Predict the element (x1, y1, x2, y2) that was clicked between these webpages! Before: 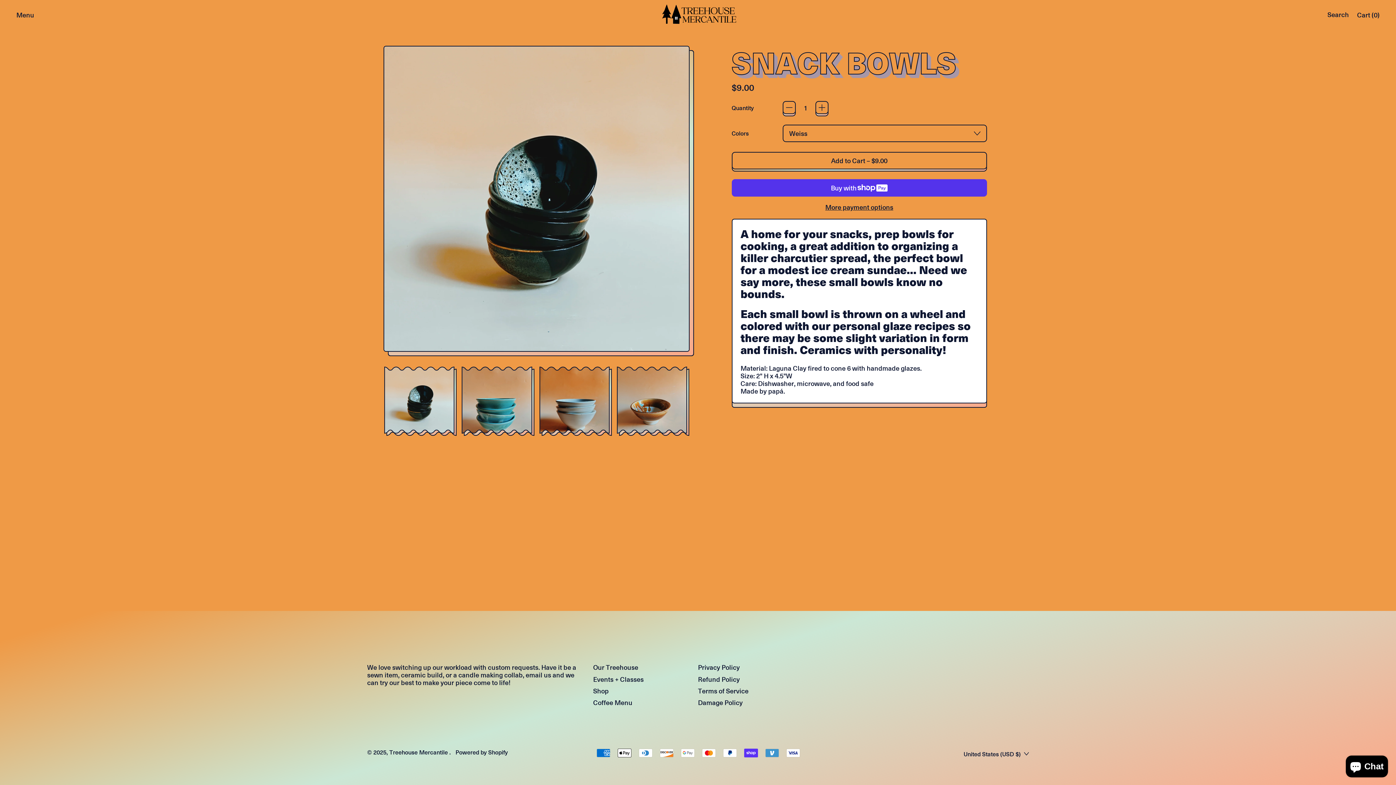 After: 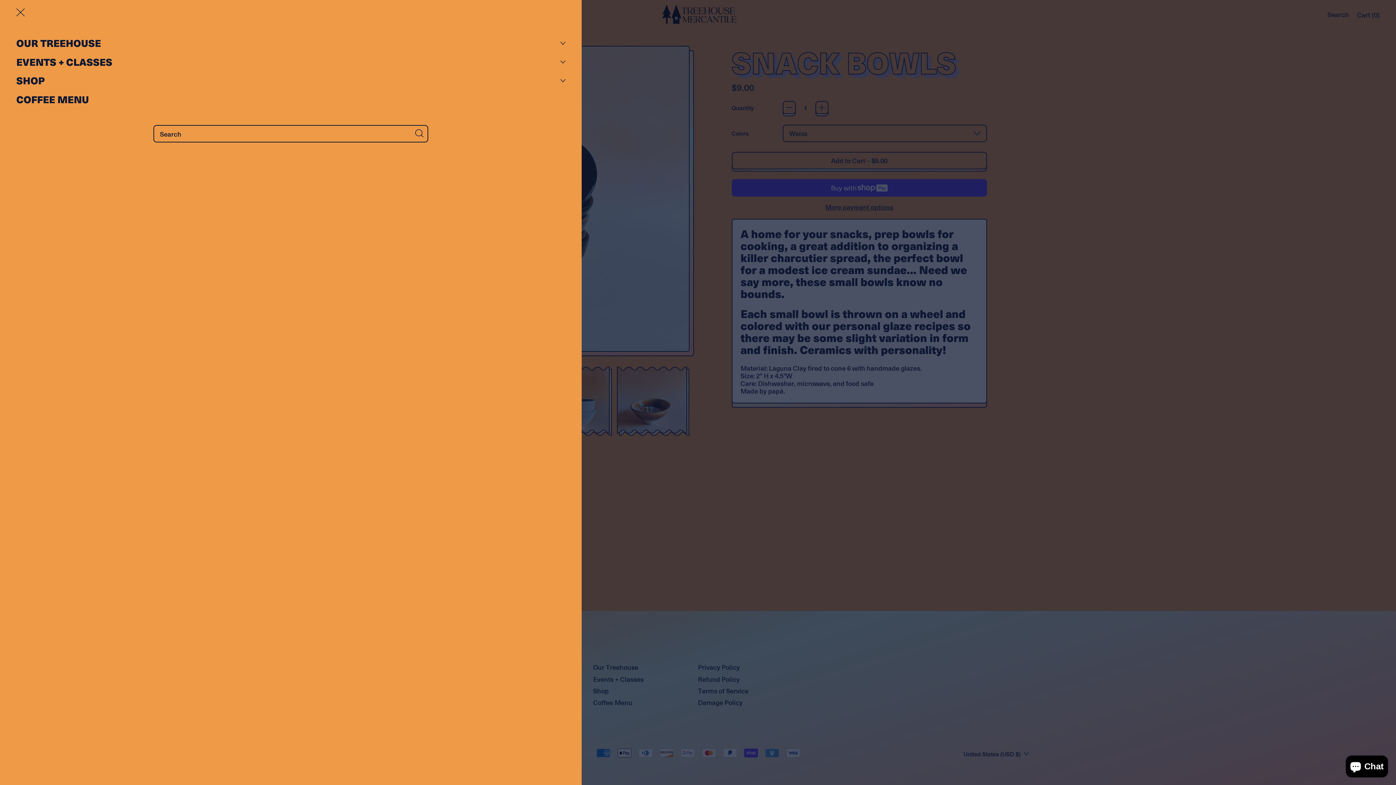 Action: label: Menu bbox: (14, 9, 35, 20)